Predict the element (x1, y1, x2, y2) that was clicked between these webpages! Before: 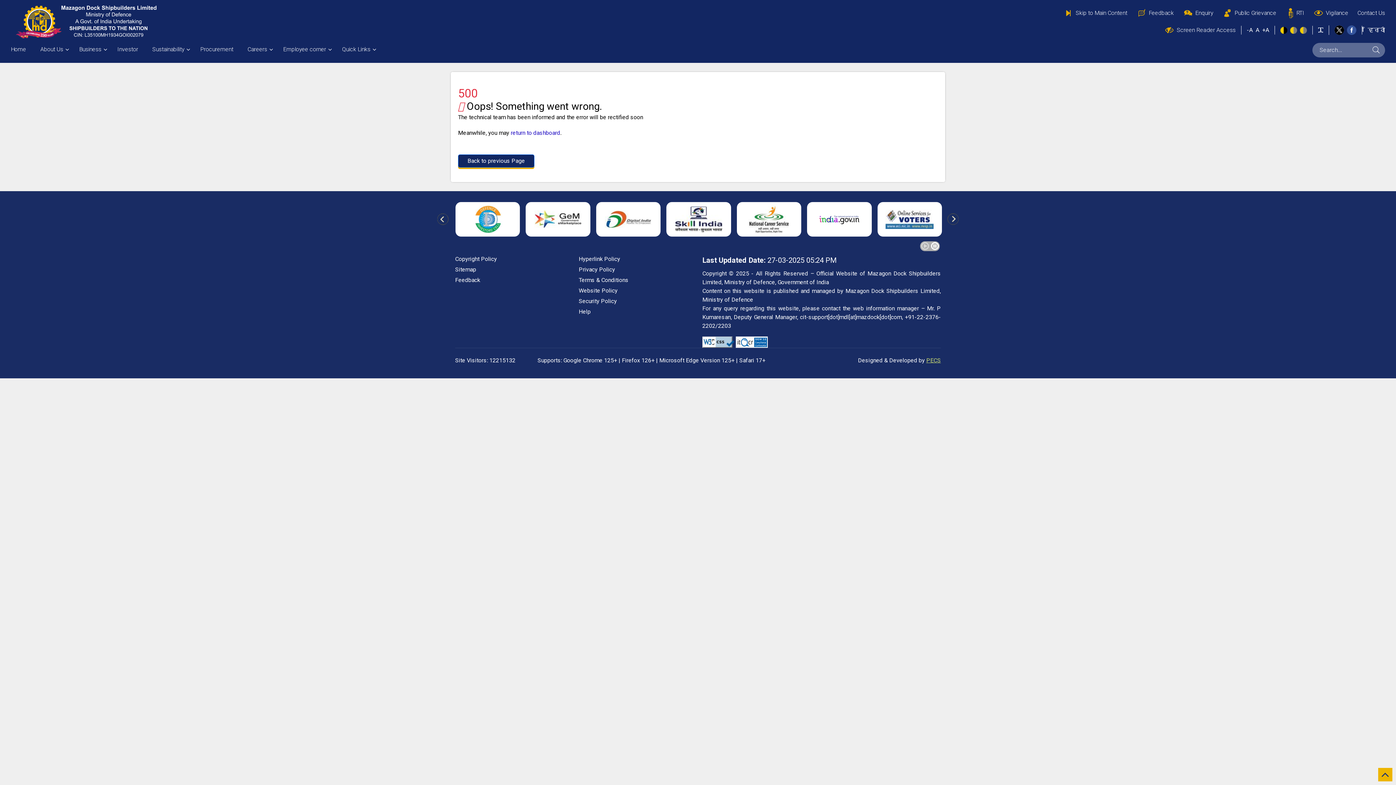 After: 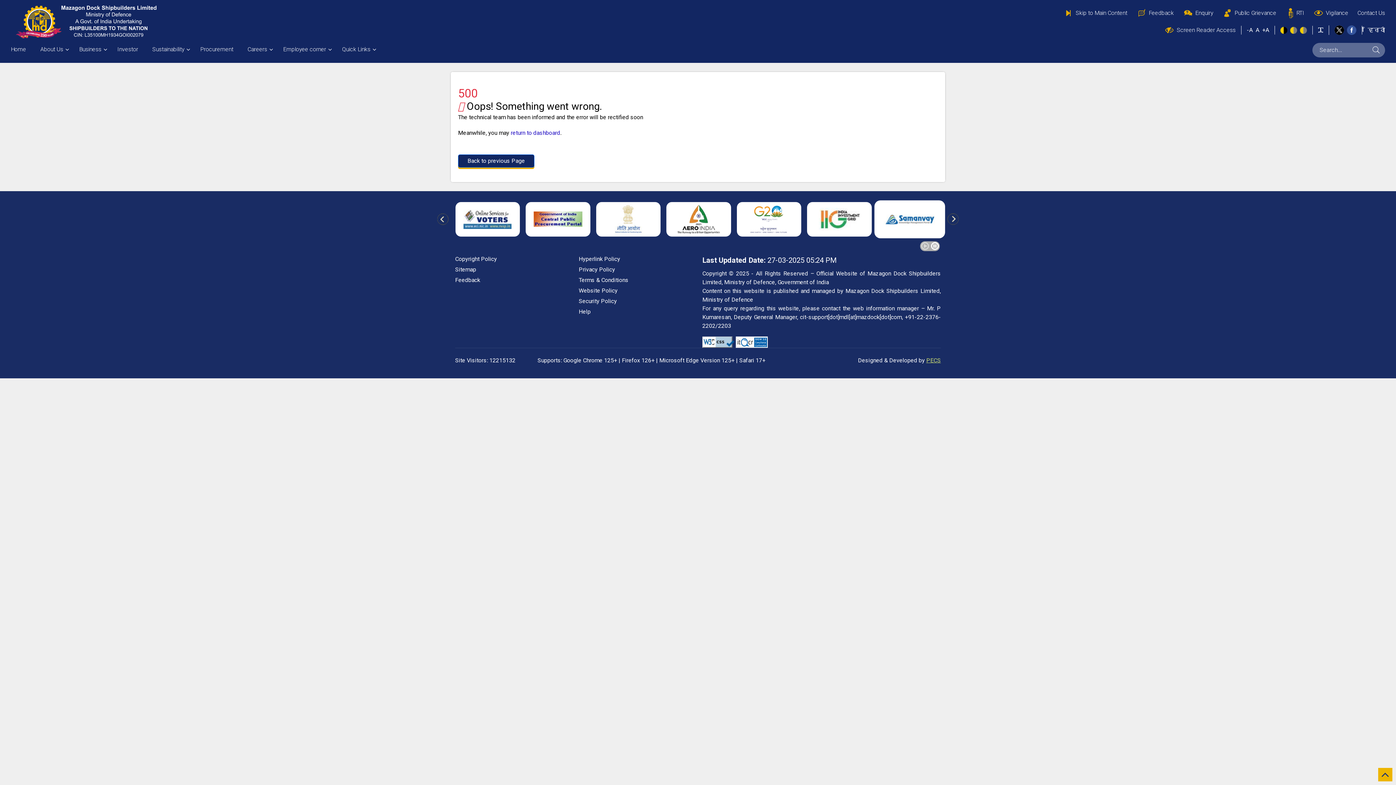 Action: bbox: (1299, 203, 1364, 235)